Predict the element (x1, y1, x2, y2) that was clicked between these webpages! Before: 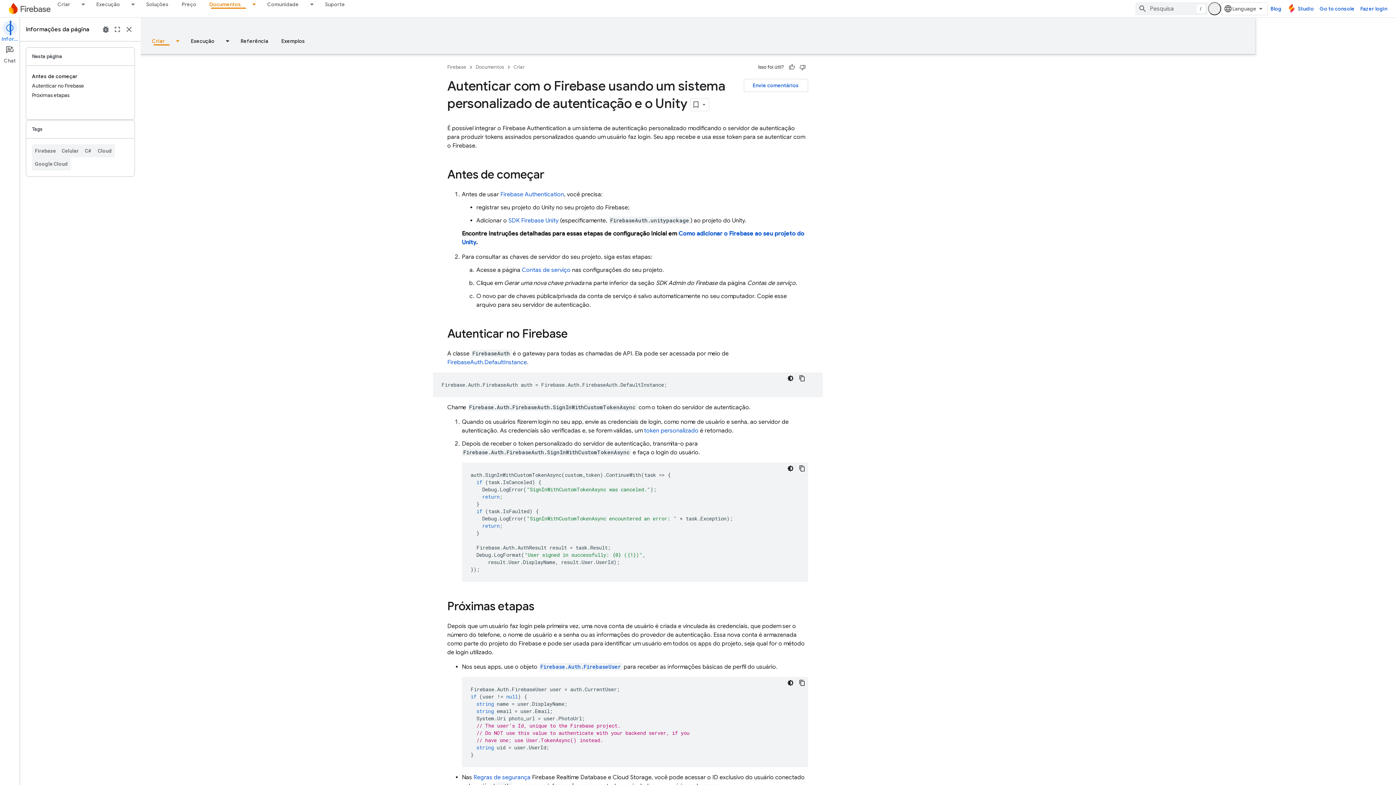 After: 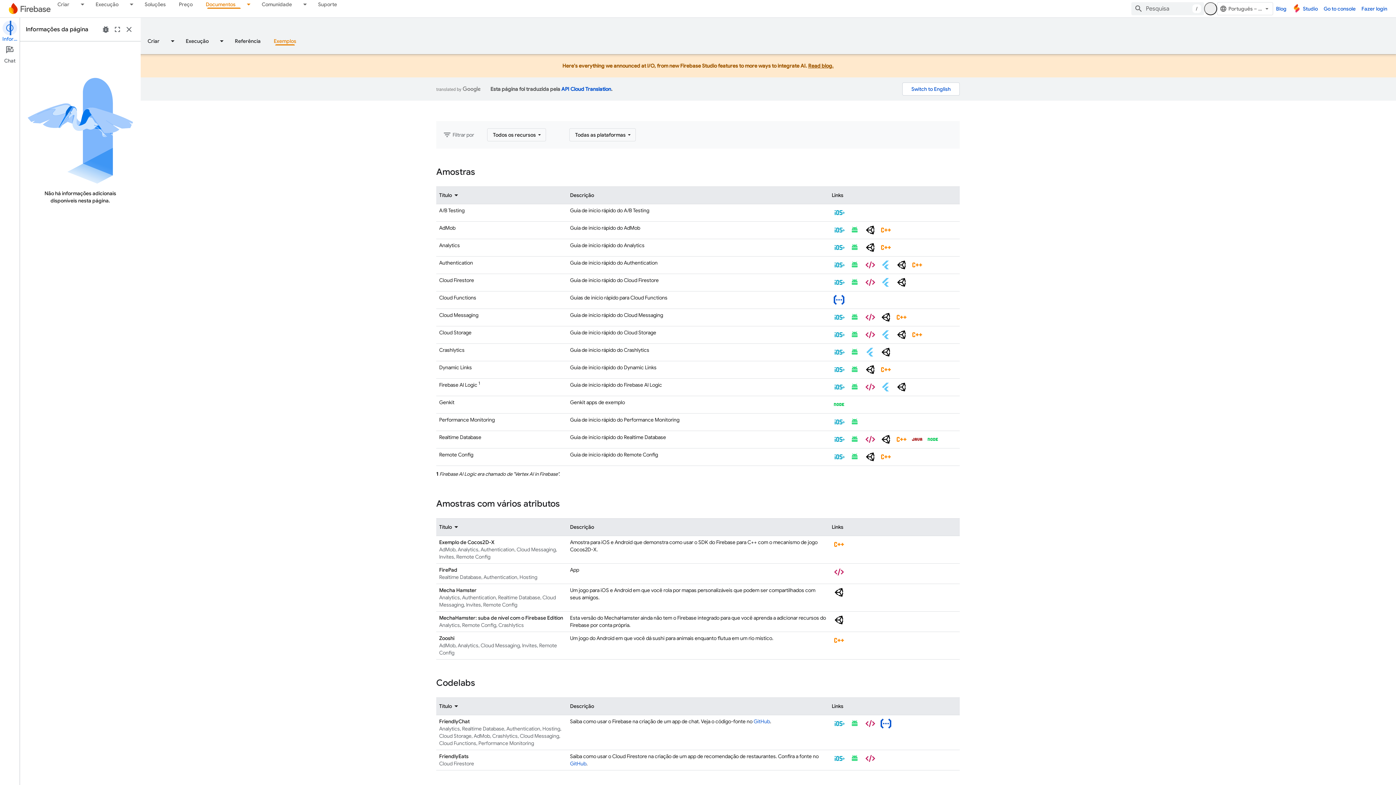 Action: label: Exemplos bbox: (274, 36, 311, 45)